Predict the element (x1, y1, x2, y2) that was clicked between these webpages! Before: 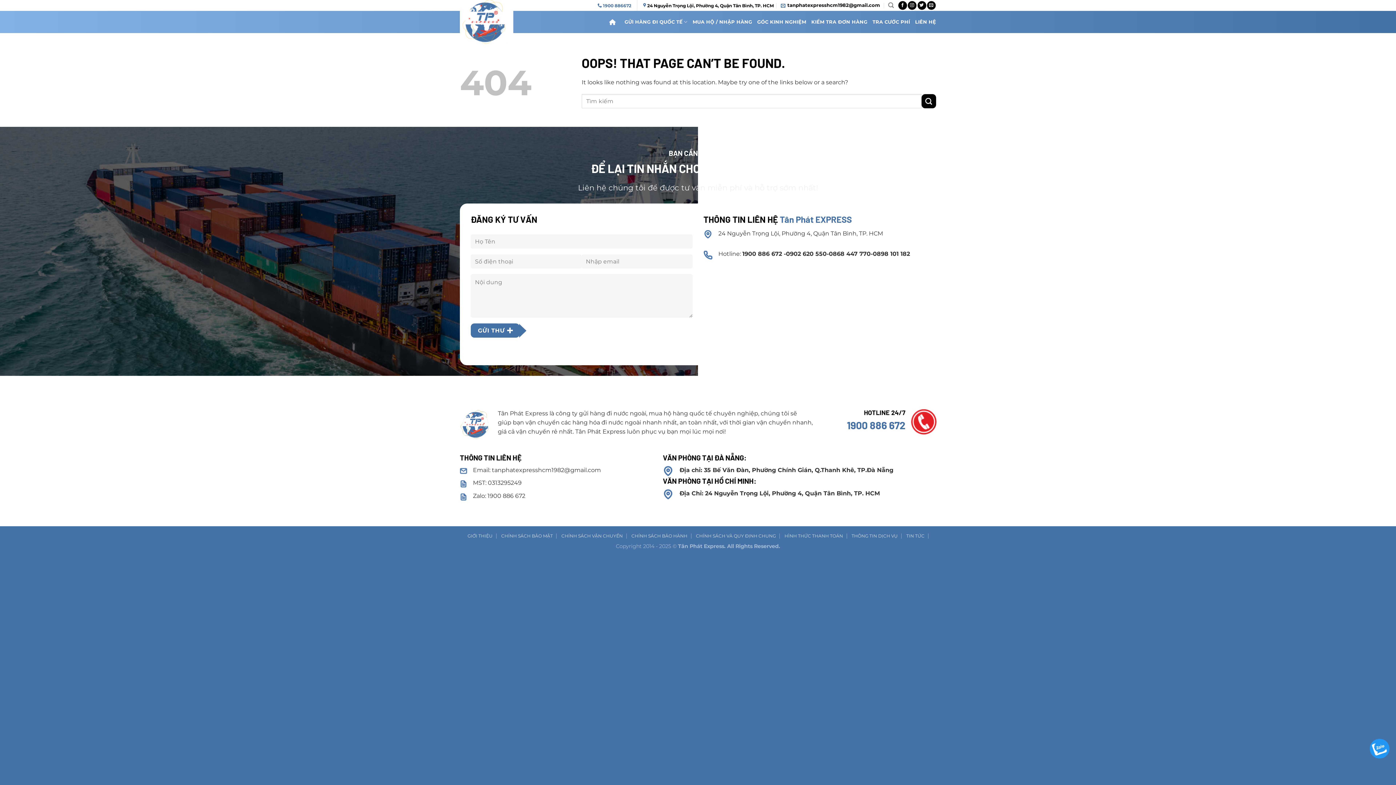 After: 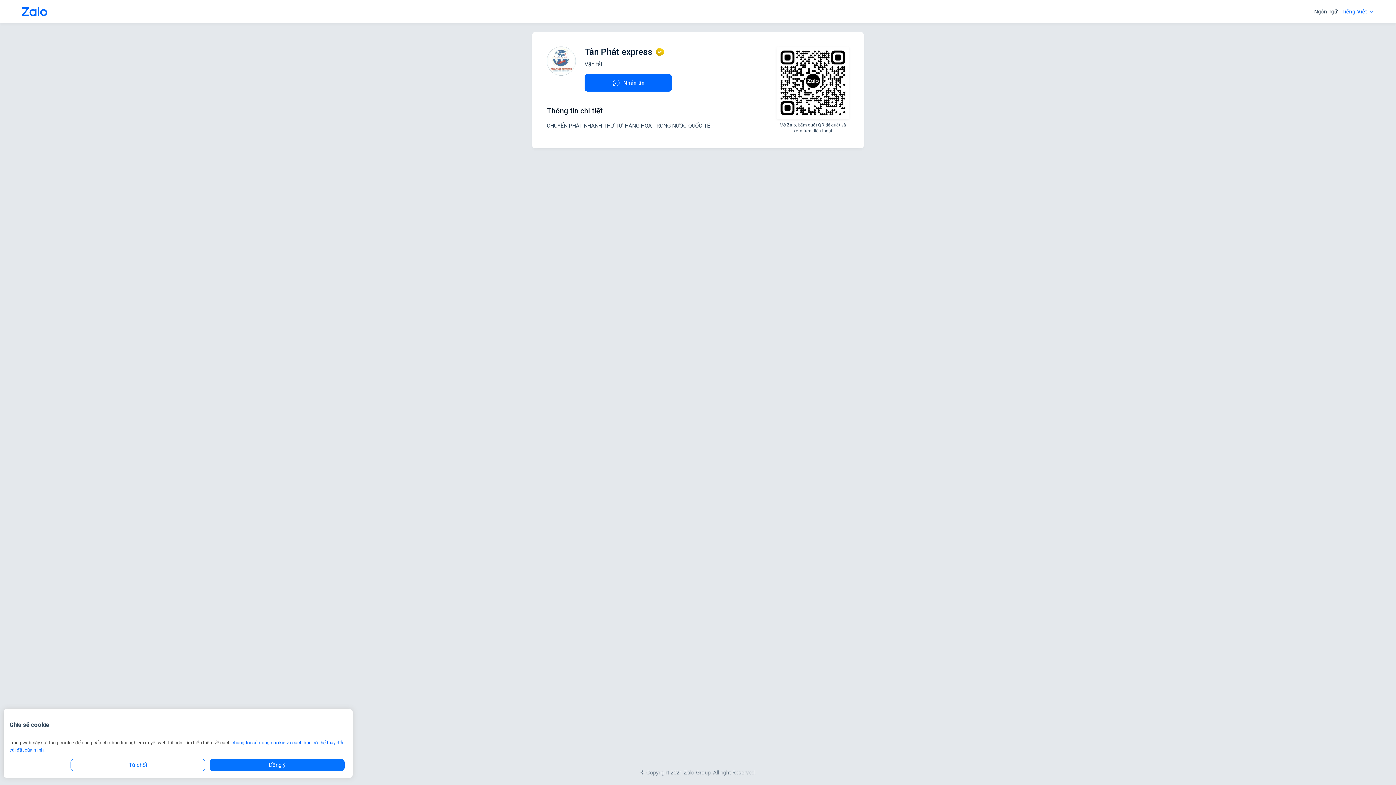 Action: bbox: (473, 492, 525, 499) label: Zalo: 1900 886 672